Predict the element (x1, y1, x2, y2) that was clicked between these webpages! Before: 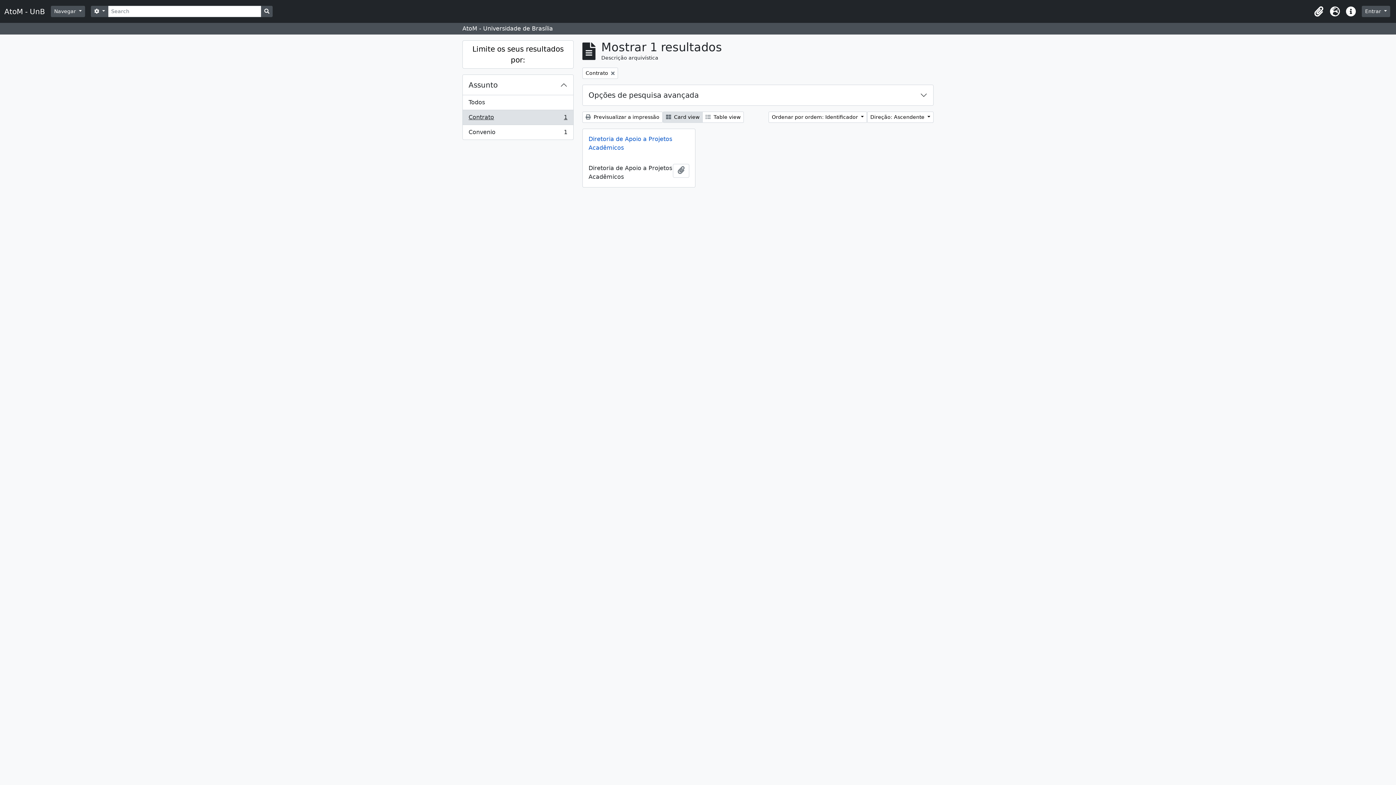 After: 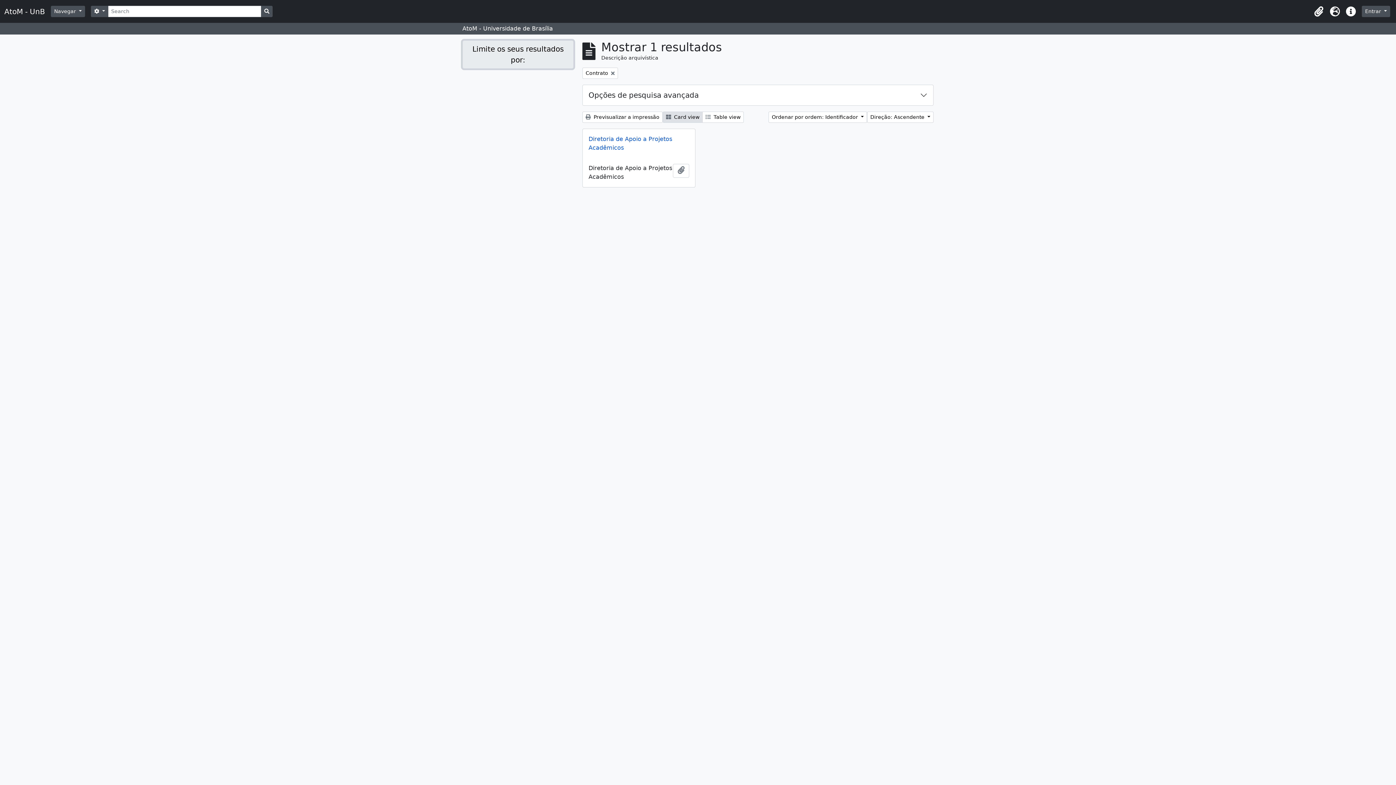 Action: label: Limite os seus resultados por: bbox: (462, 40, 573, 68)